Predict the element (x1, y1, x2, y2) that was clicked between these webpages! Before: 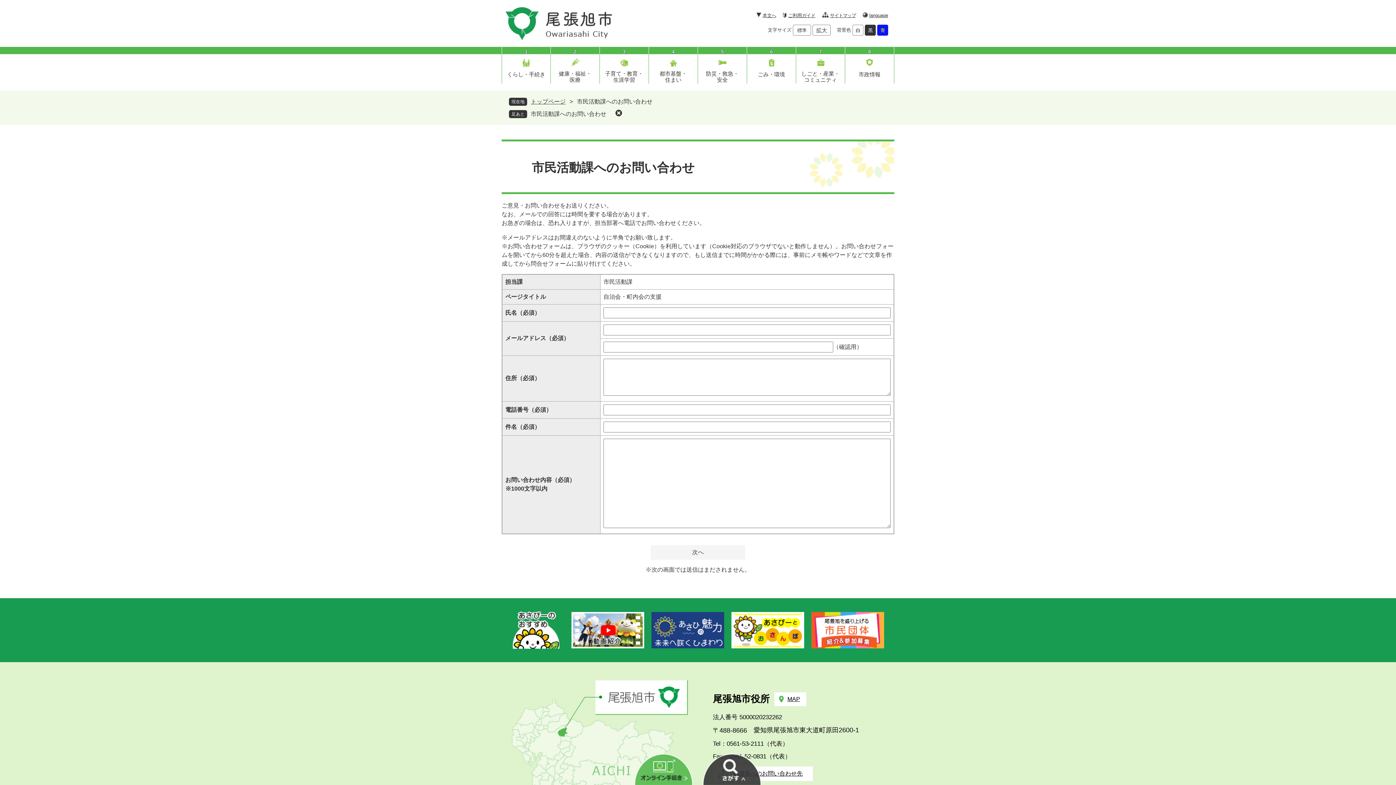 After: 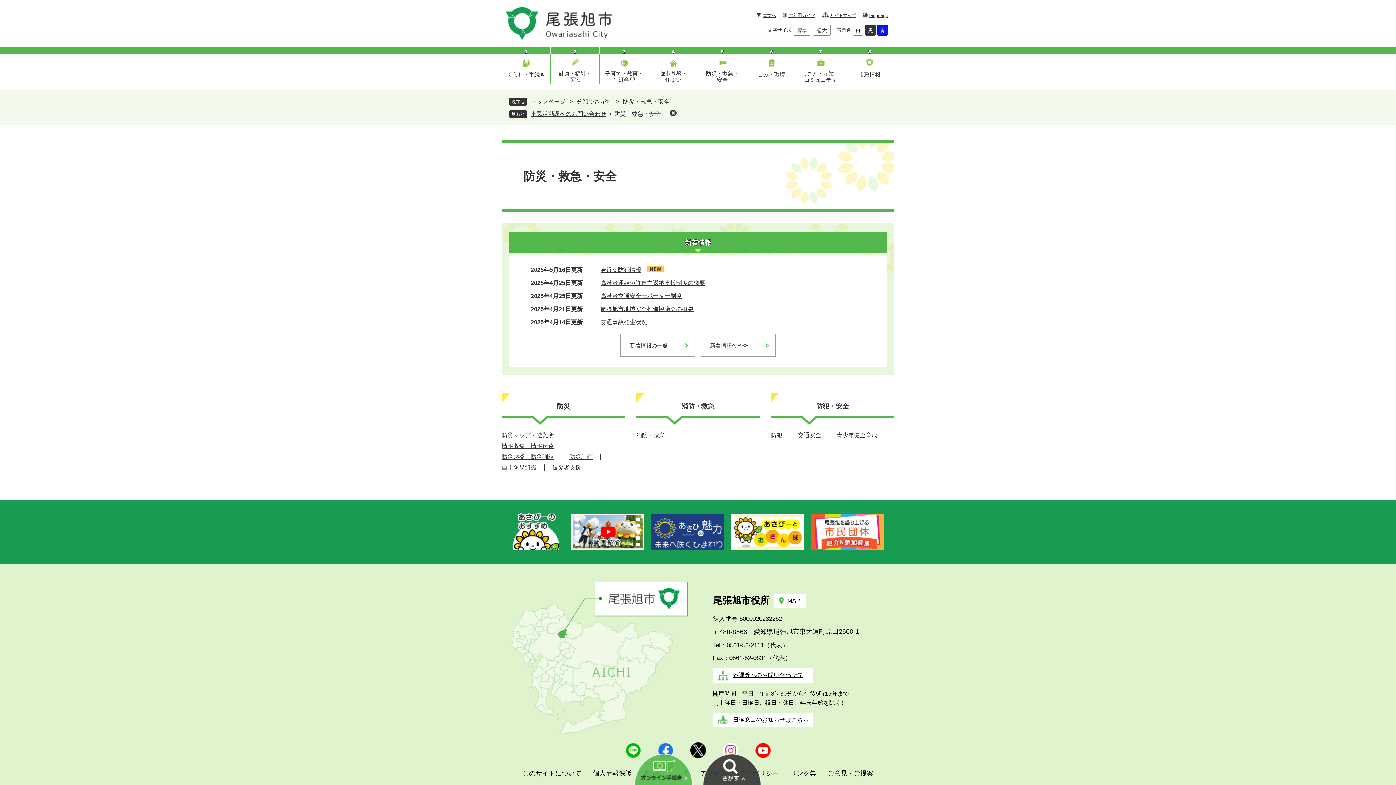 Action: bbox: (698, 54, 747, 83) label: 防災・救急・
安全